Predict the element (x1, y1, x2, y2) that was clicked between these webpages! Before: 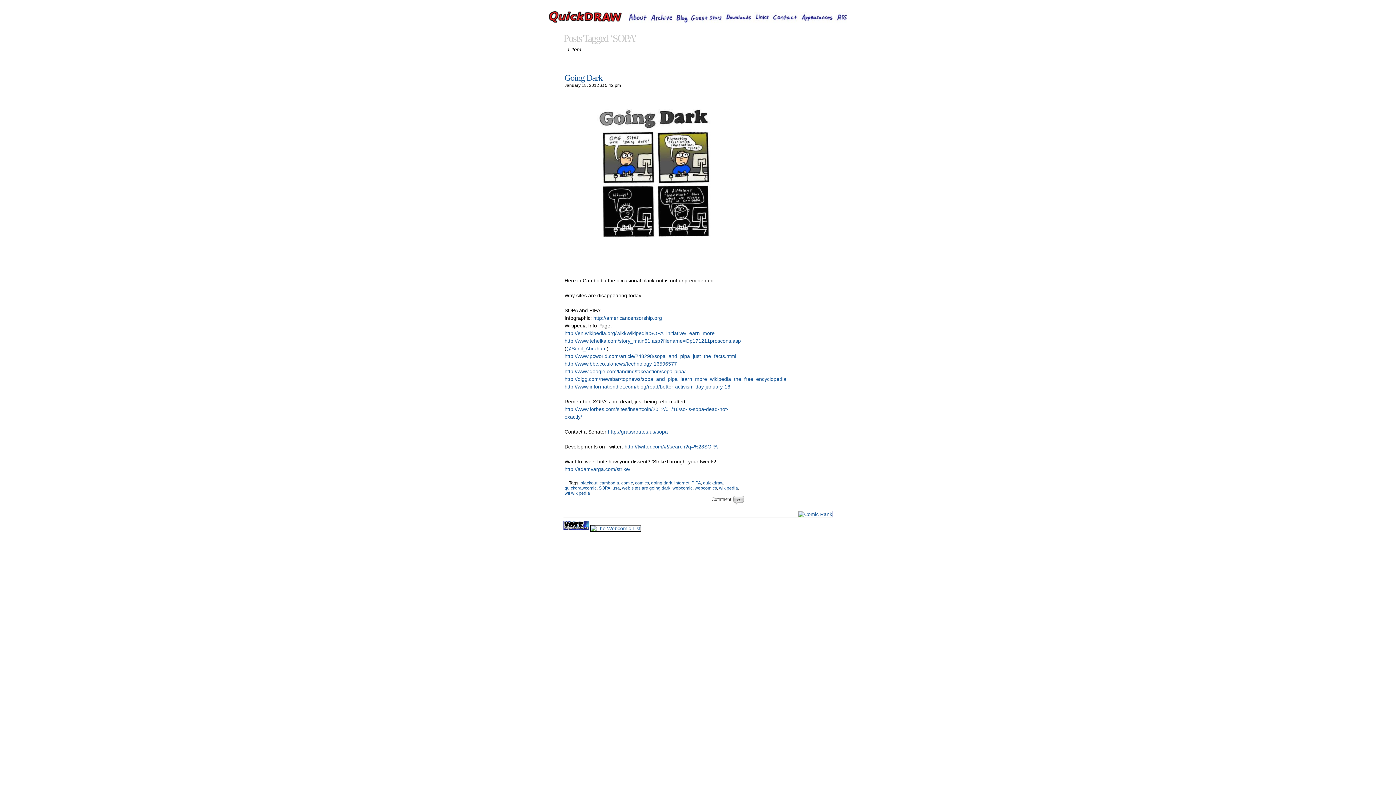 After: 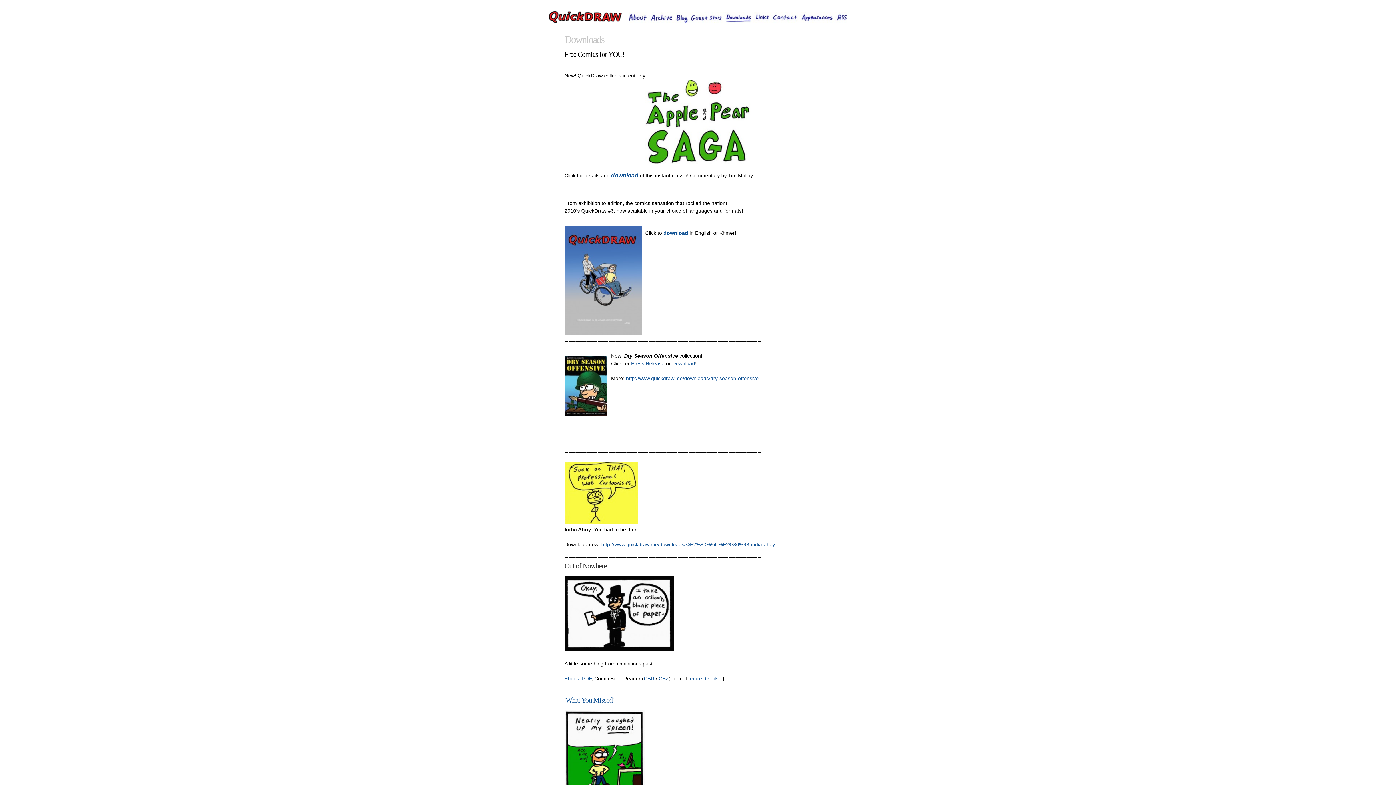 Action: bbox: (725, 7, 750, 26)